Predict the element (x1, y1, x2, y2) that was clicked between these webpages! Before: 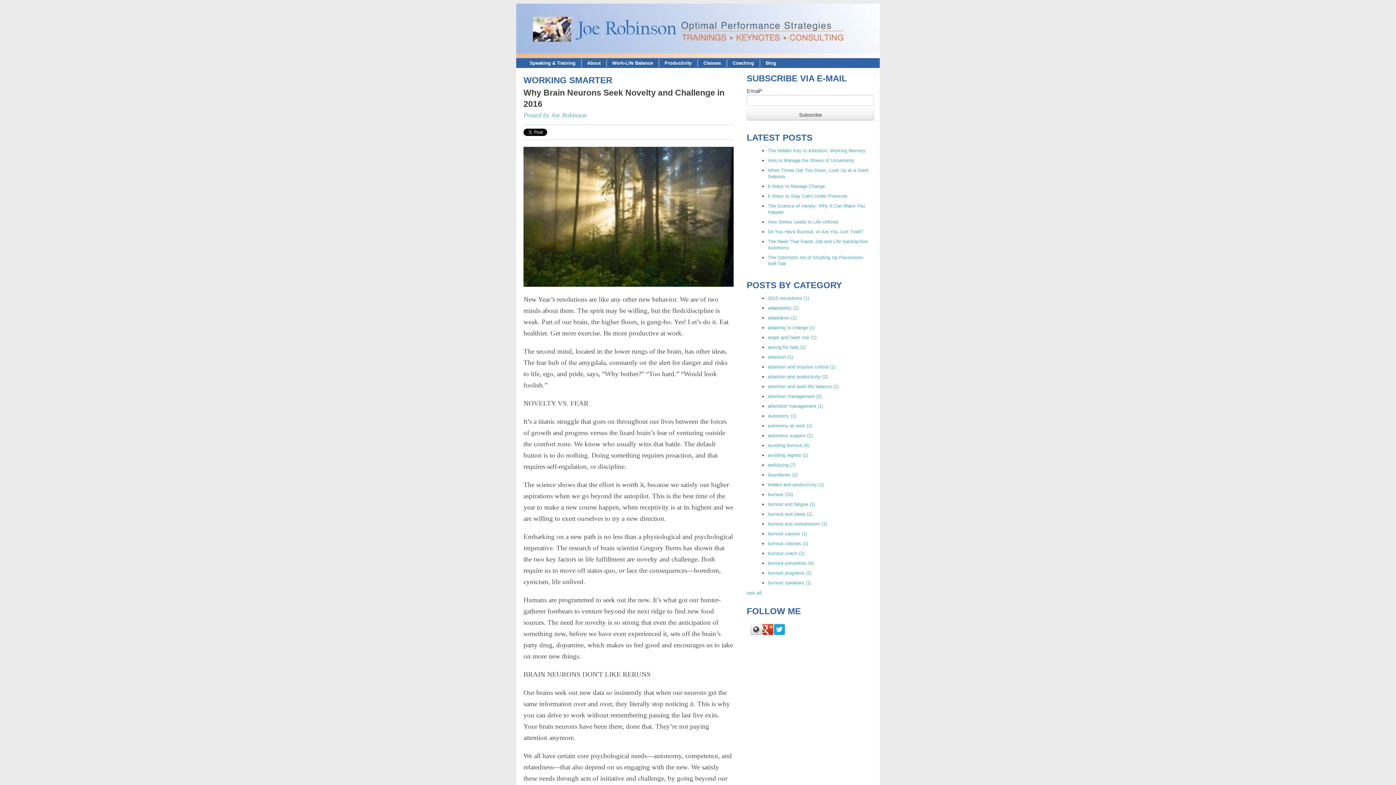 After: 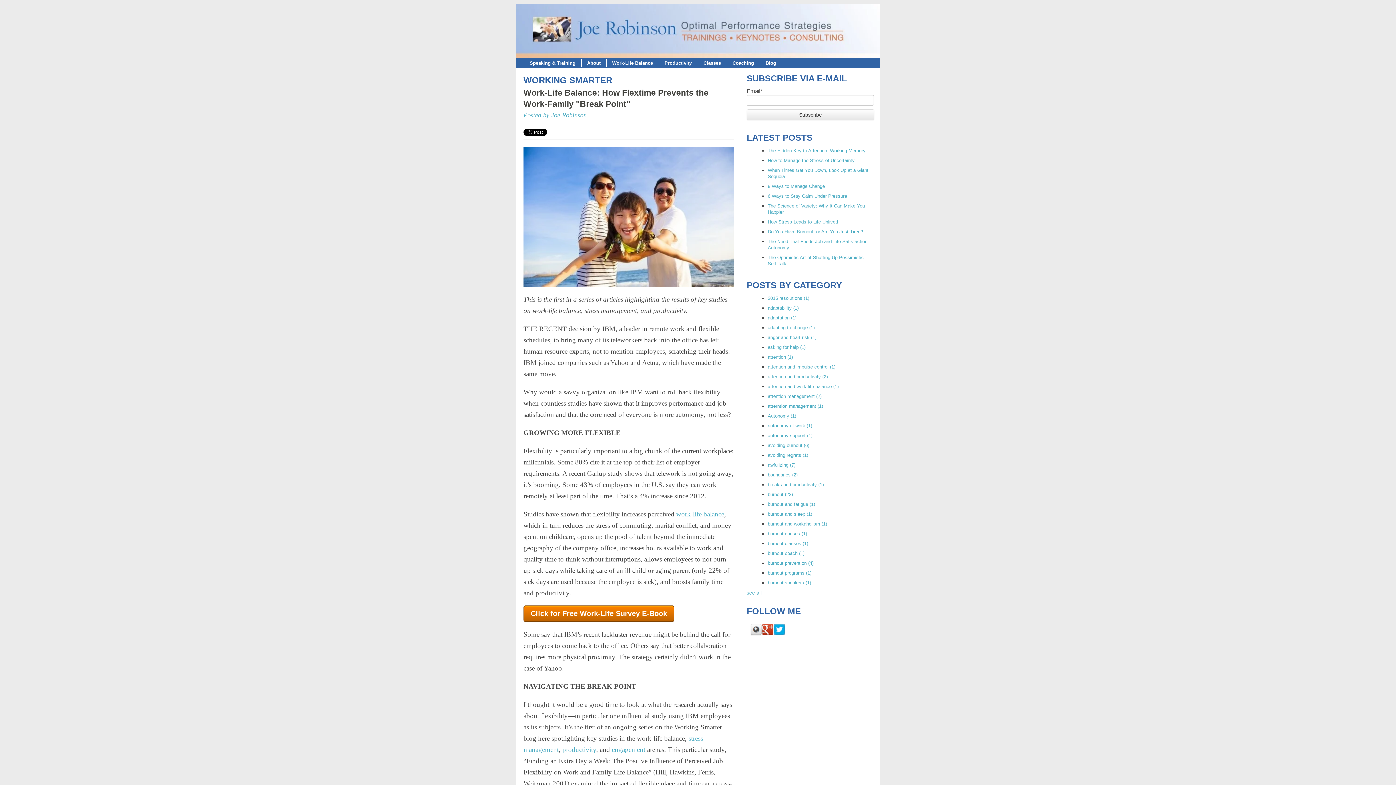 Action: label: boundaries (2) bbox: (768, 472, 797, 477)